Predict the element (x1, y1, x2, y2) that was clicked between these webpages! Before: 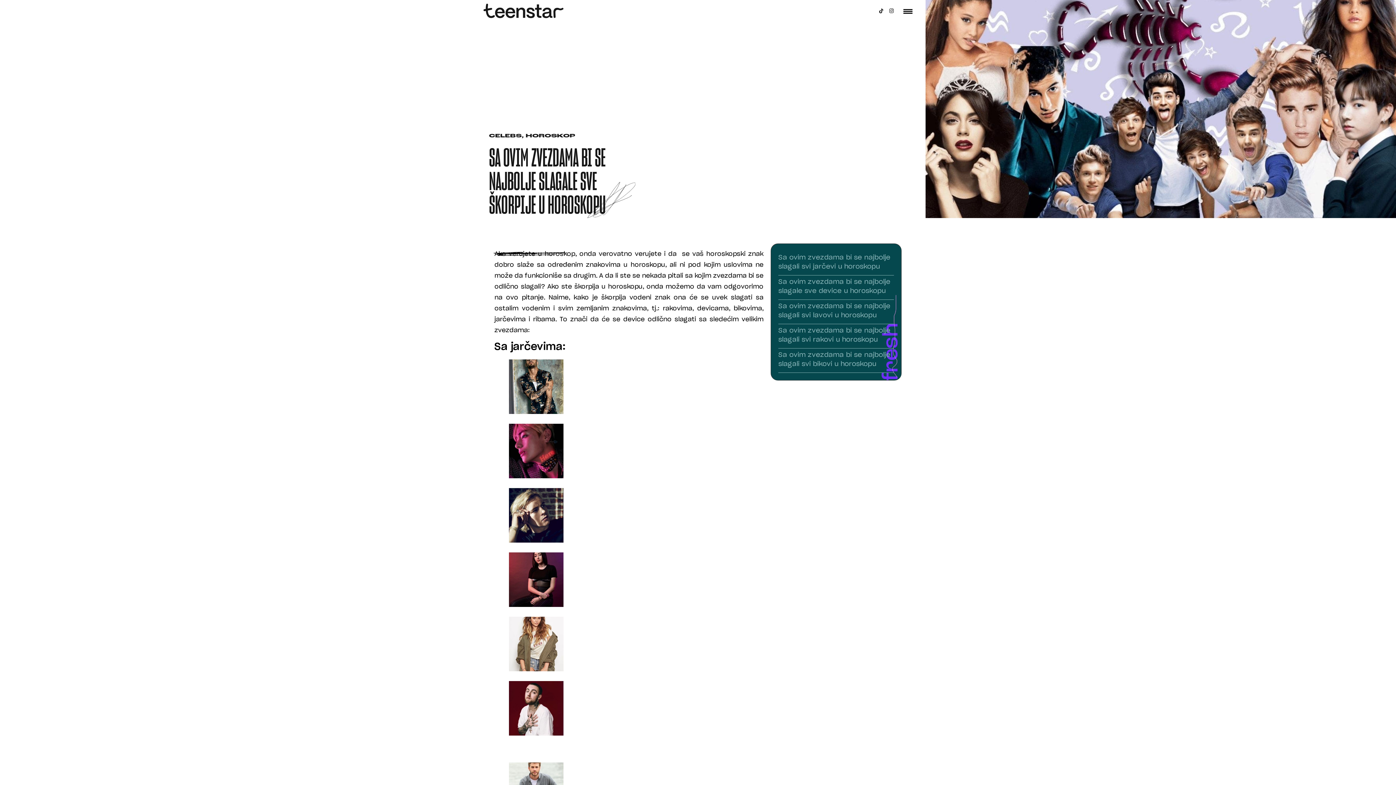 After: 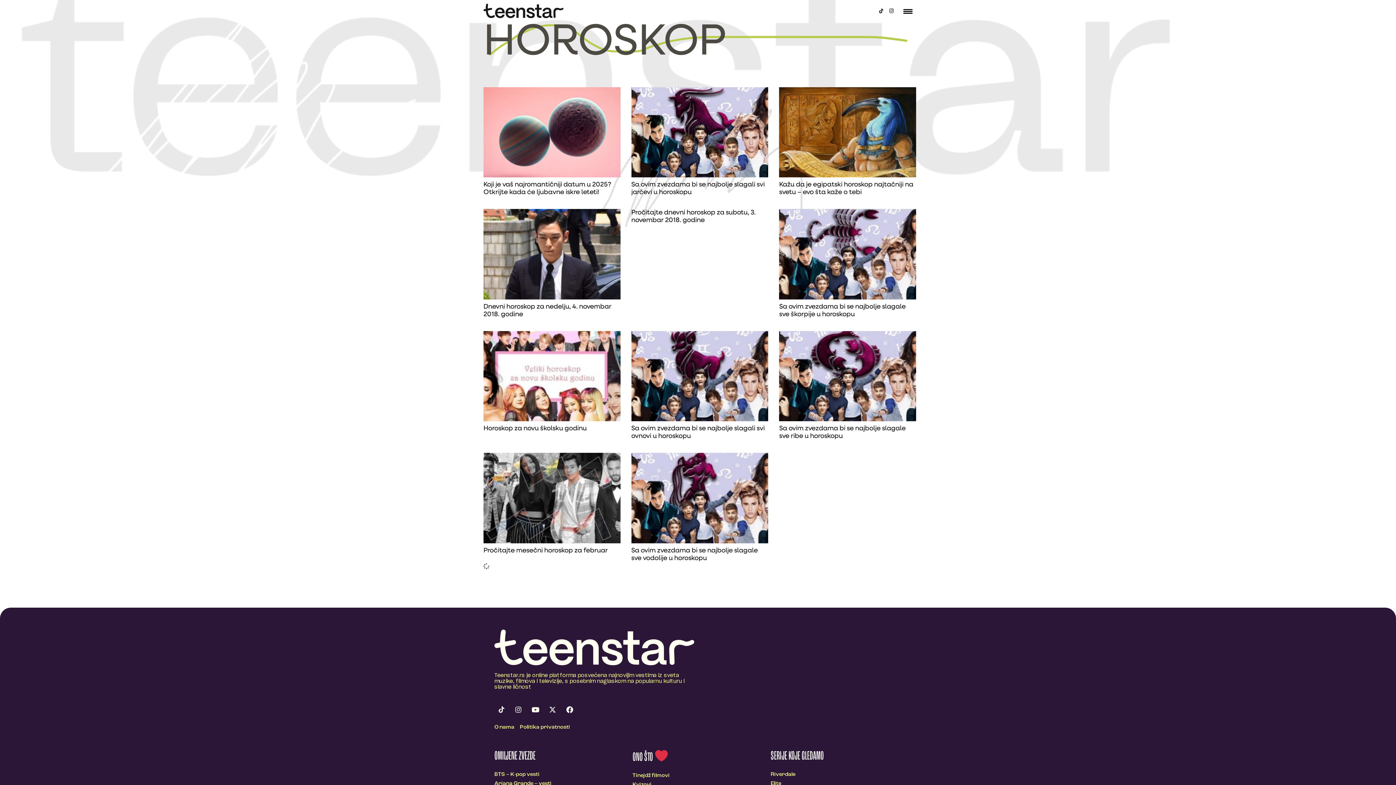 Action: label: HOROSKOP bbox: (525, 133, 575, 138)